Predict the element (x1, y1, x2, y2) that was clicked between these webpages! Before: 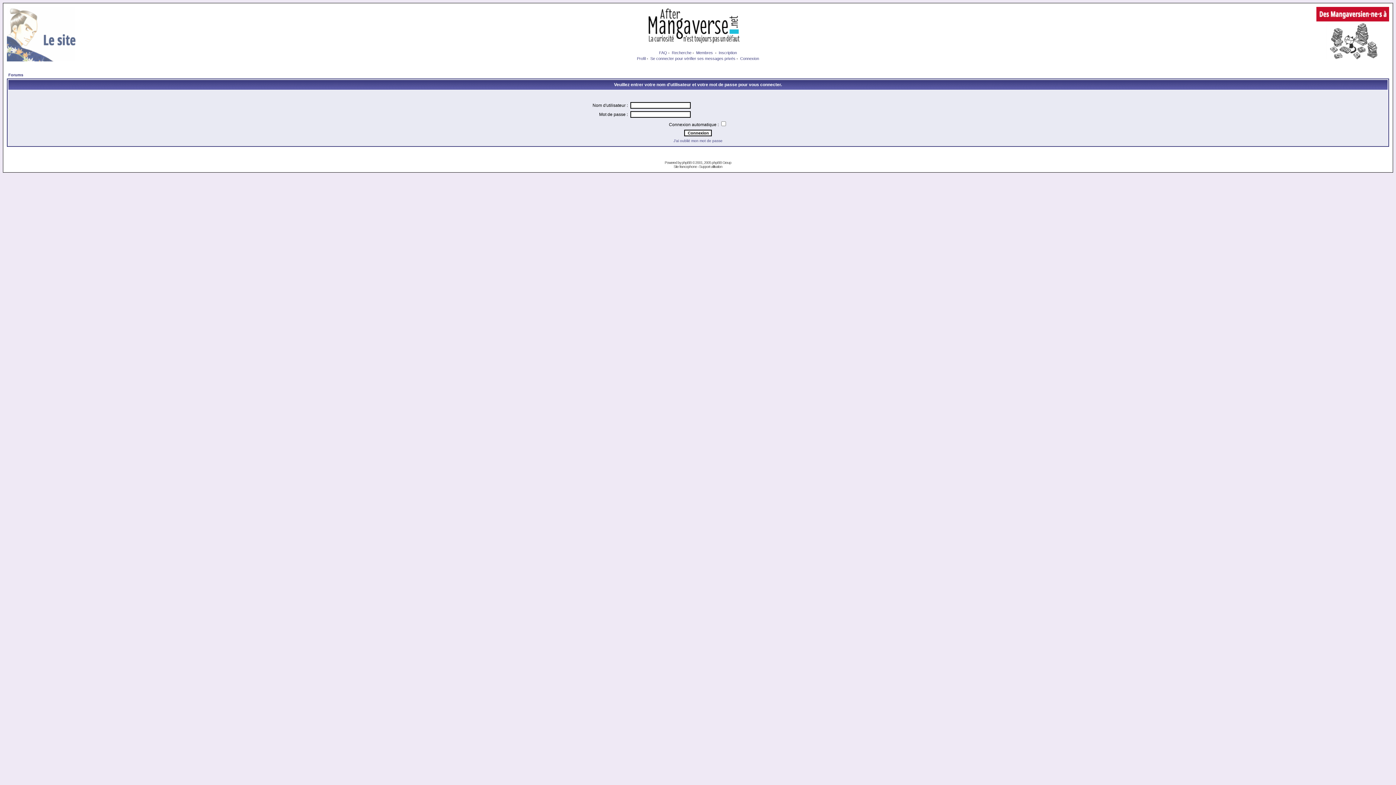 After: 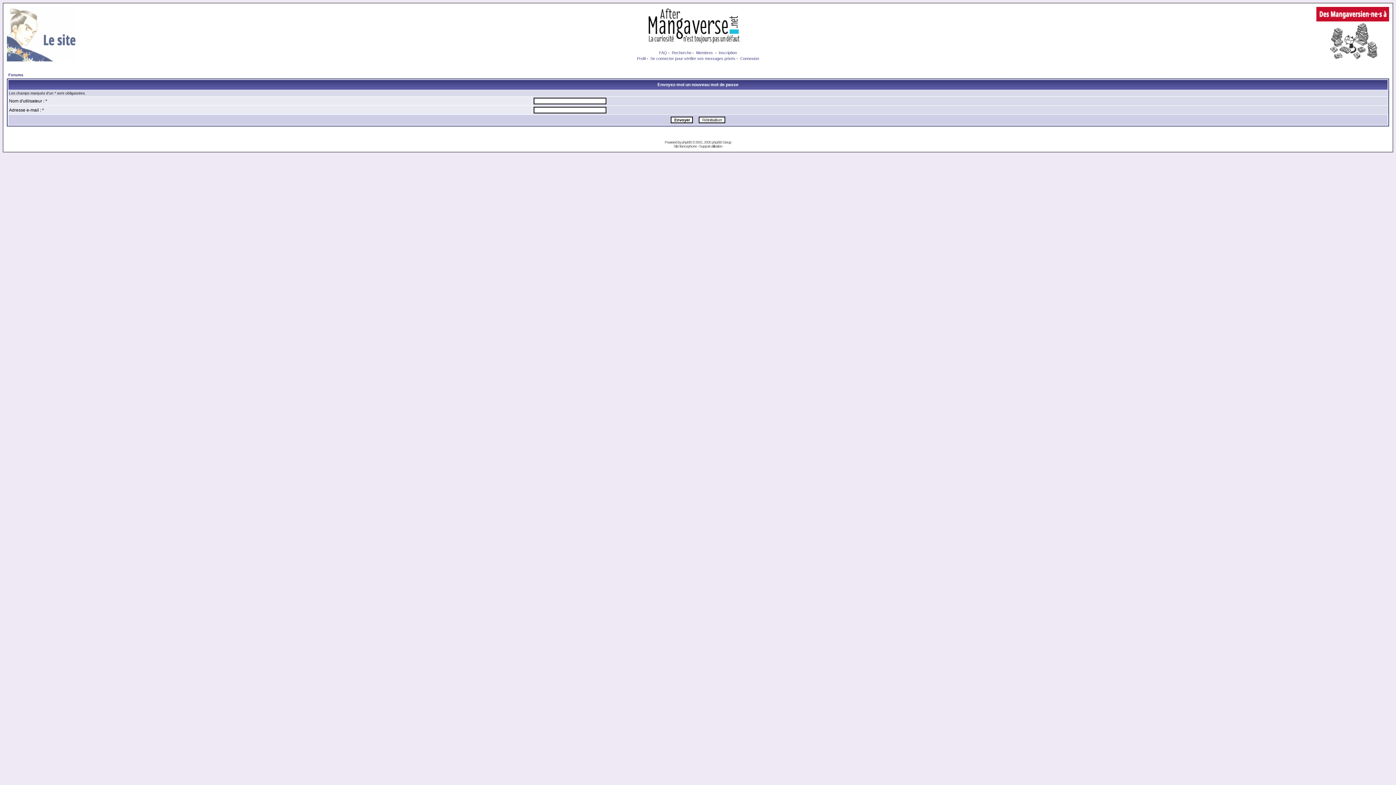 Action: label: J'ai oublié mon mot de passe bbox: (673, 138, 722, 142)